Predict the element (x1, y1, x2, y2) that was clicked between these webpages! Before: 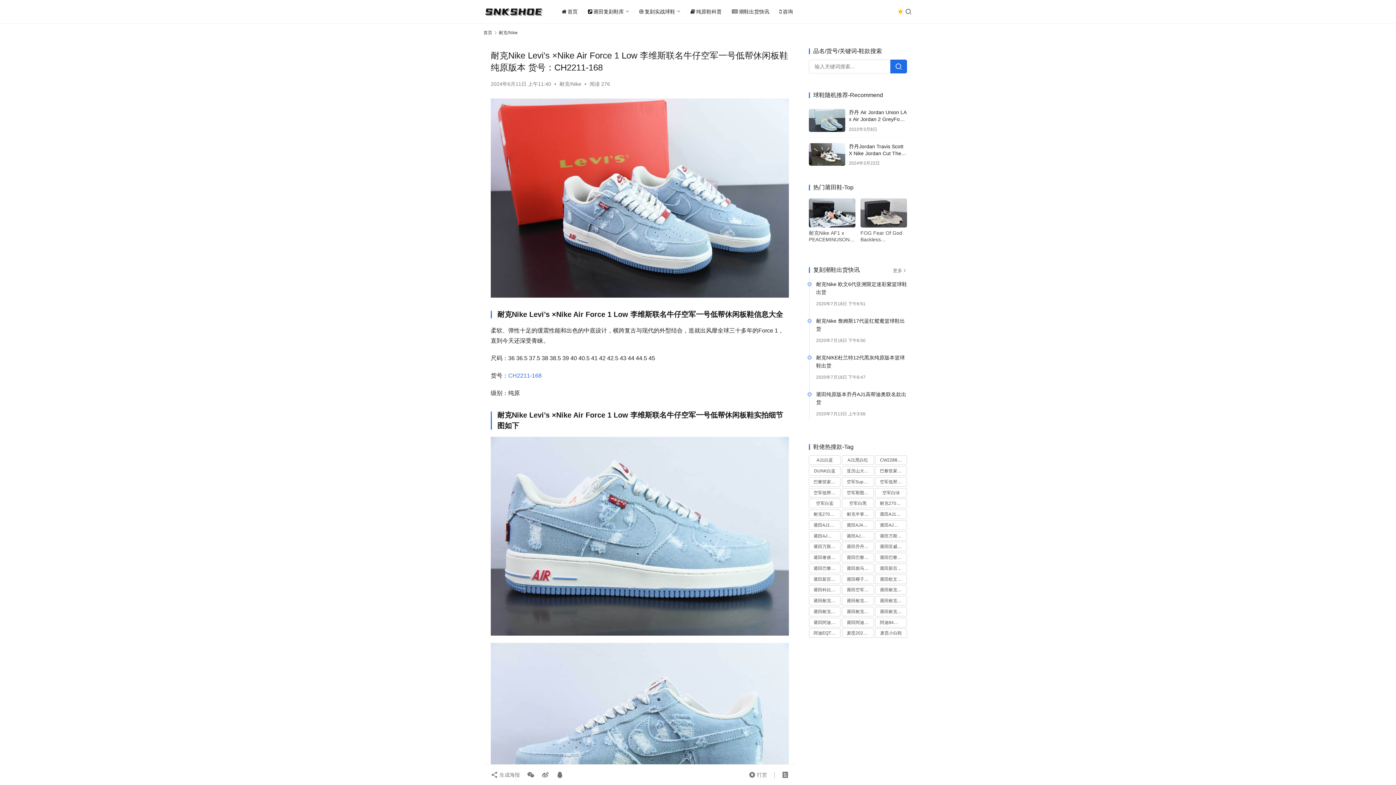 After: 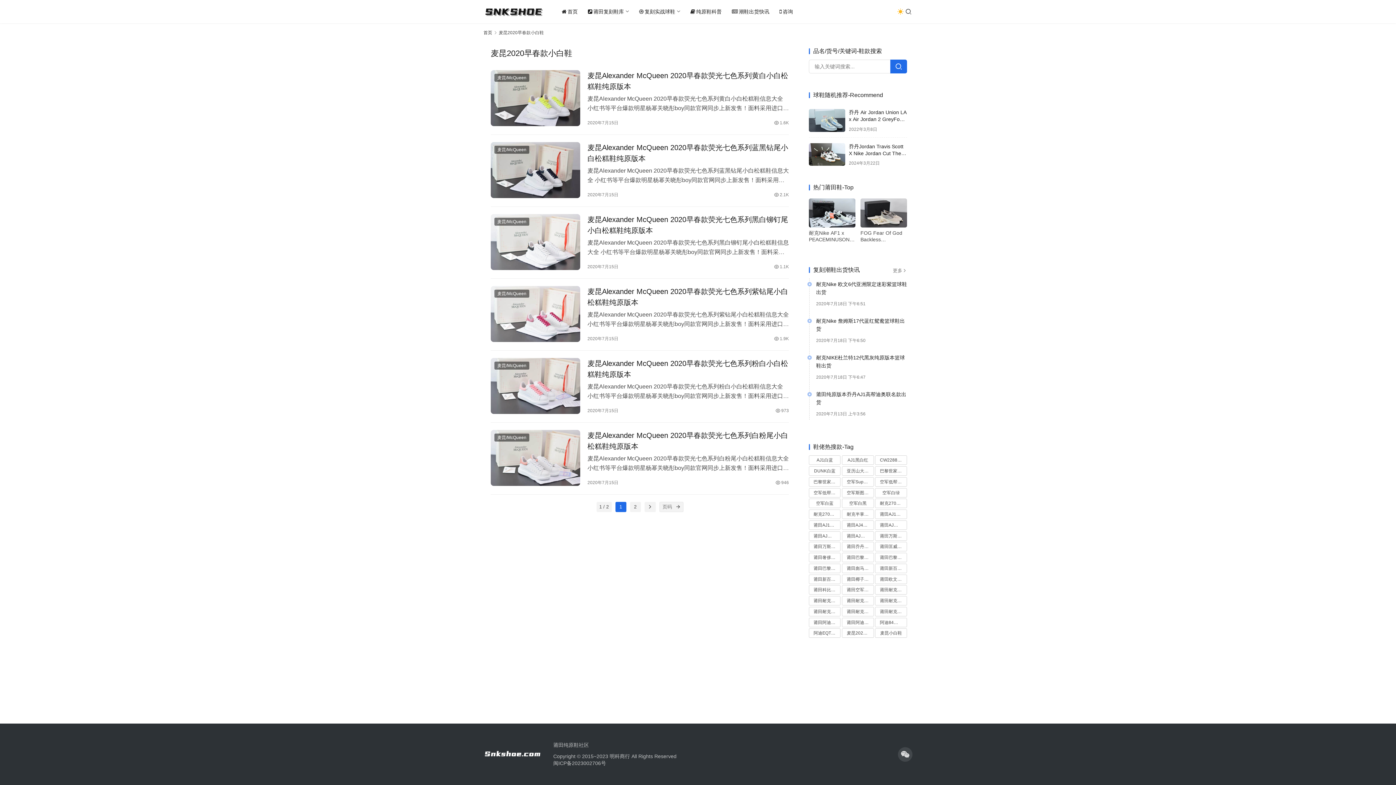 Action: bbox: (842, 628, 874, 638) label: 麦昆2020早春款小白鞋 (11 项)